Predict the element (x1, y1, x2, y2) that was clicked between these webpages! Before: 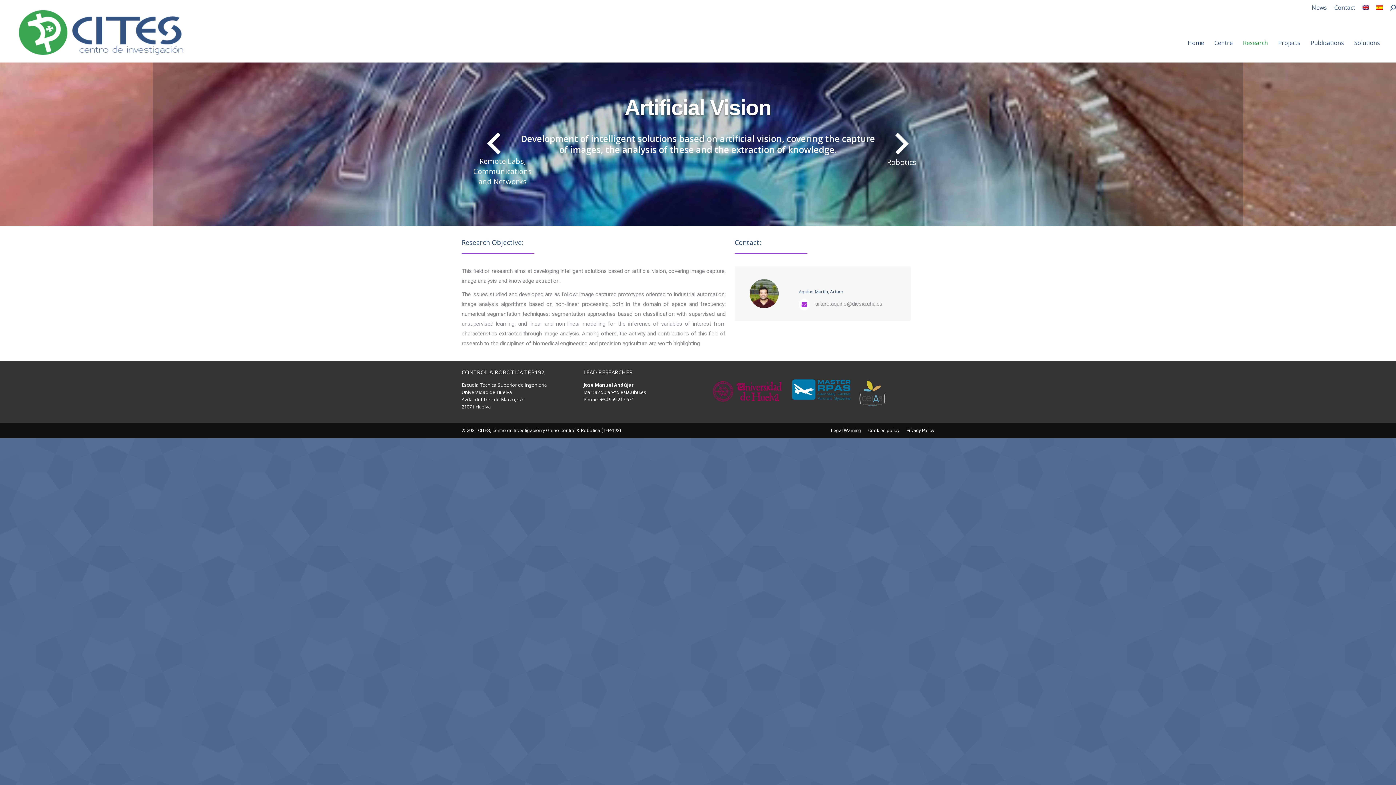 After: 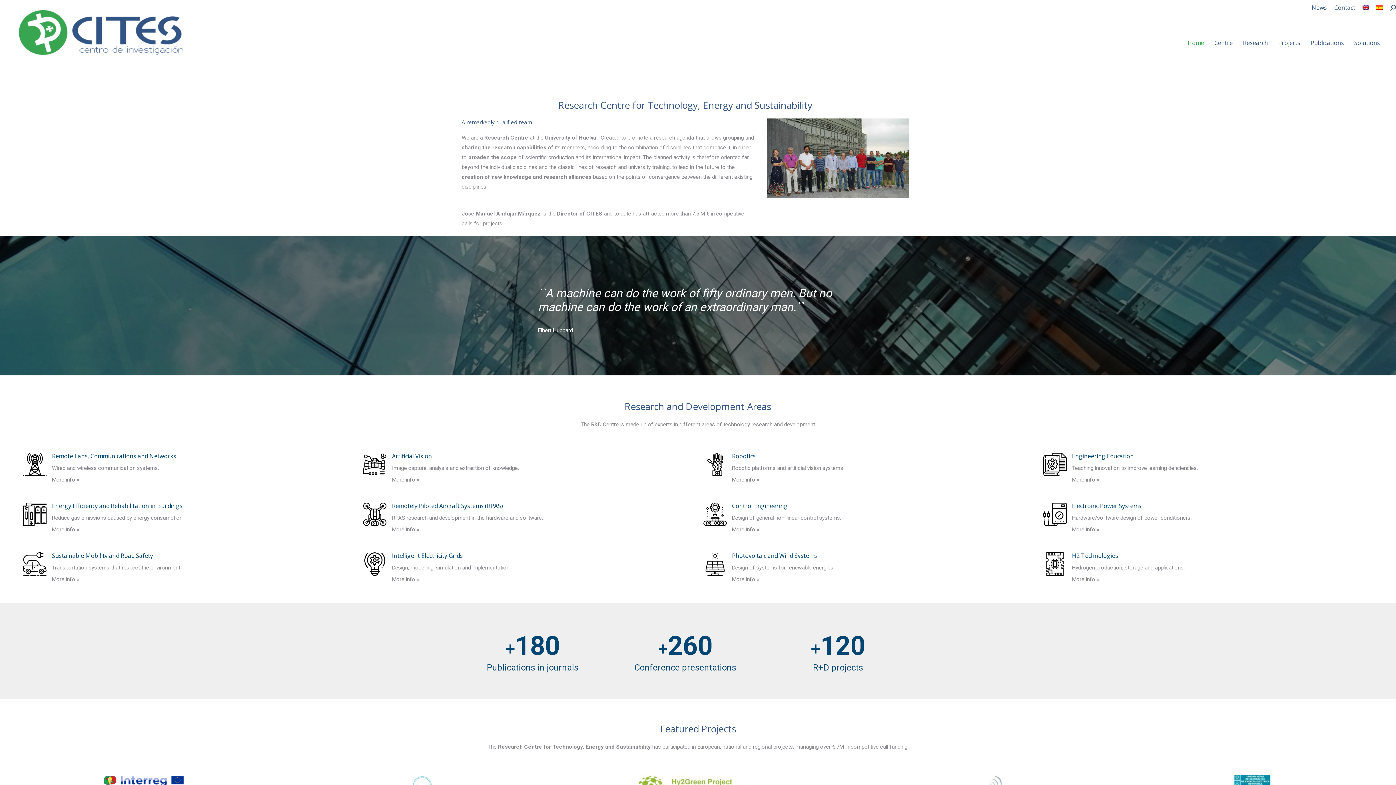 Action: bbox: (1182, 23, 1209, 62) label: Home